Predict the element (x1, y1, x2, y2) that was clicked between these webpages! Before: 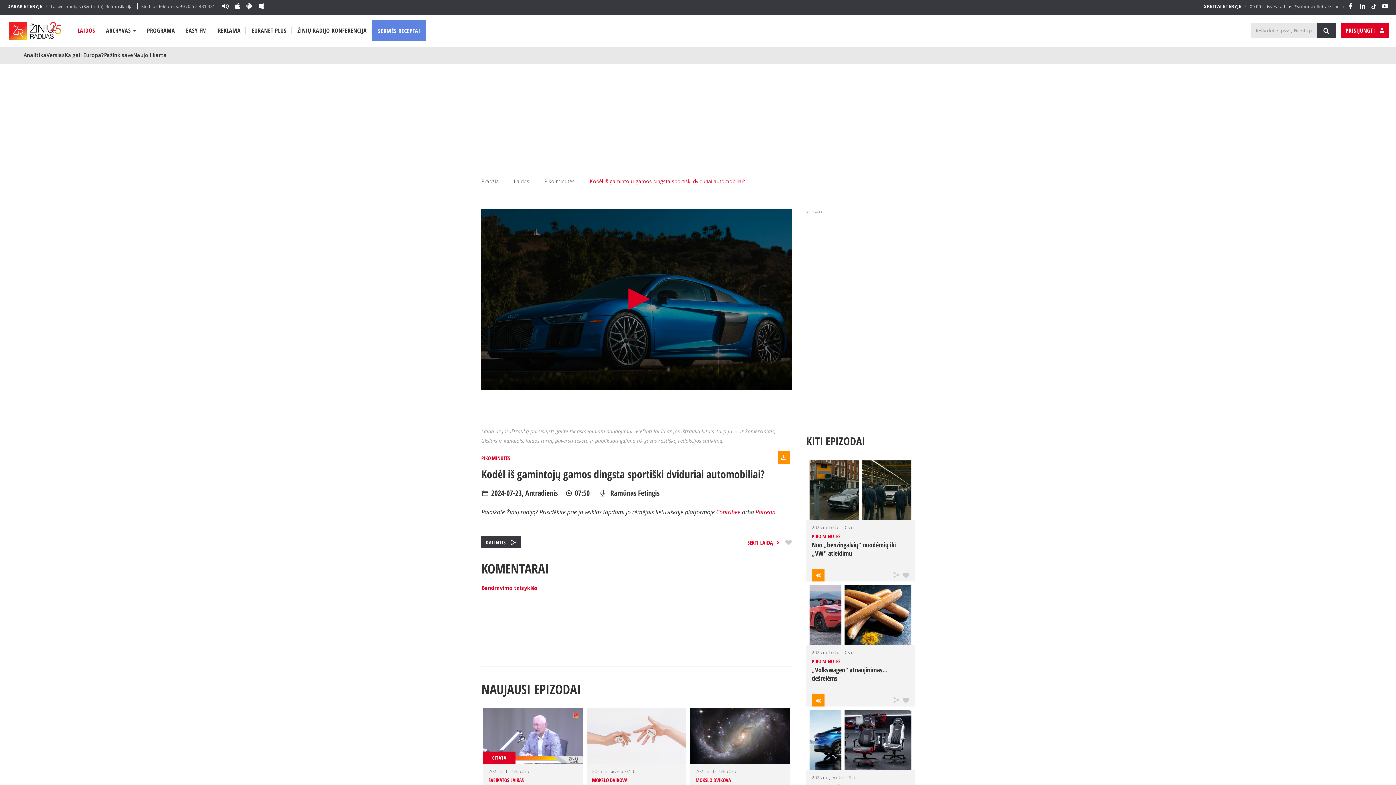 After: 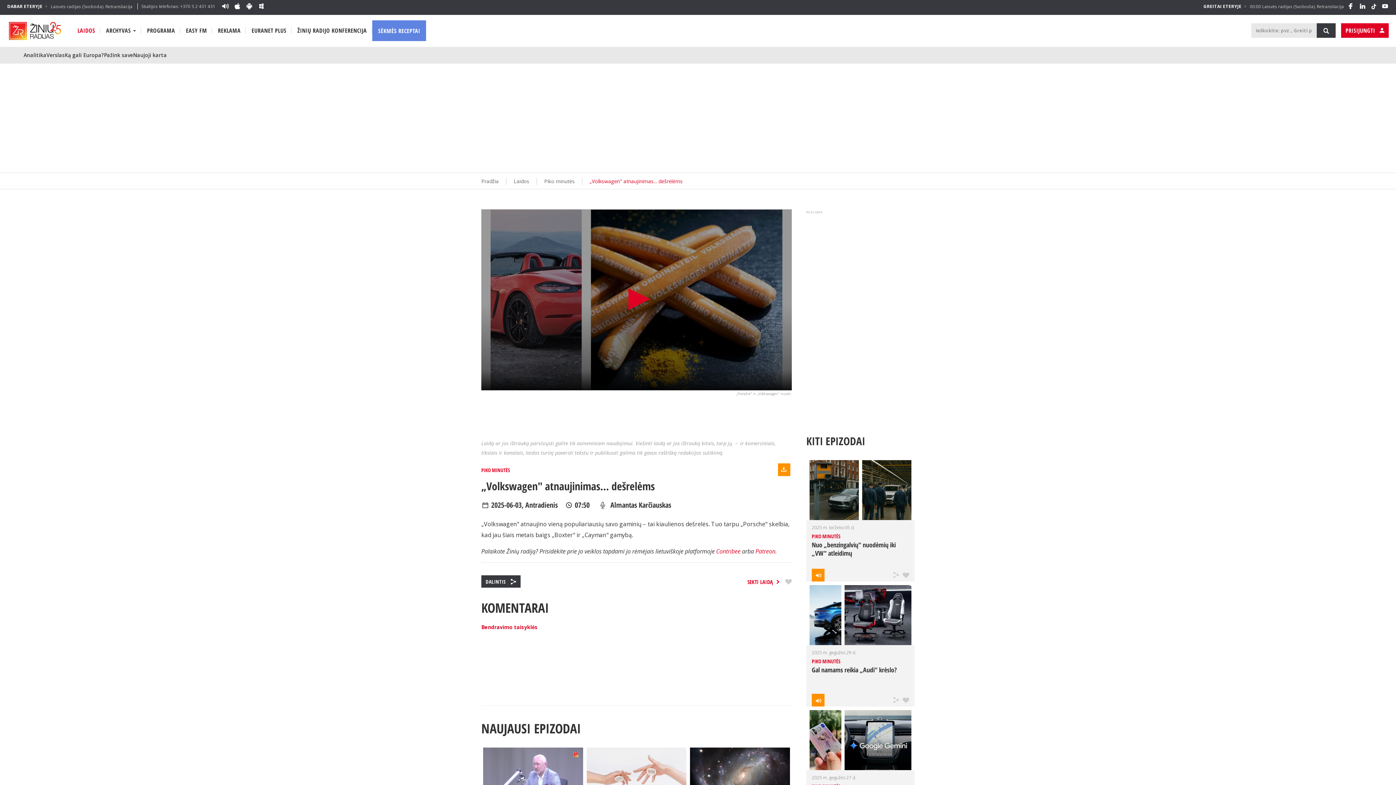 Action: bbox: (806, 585, 914, 645)